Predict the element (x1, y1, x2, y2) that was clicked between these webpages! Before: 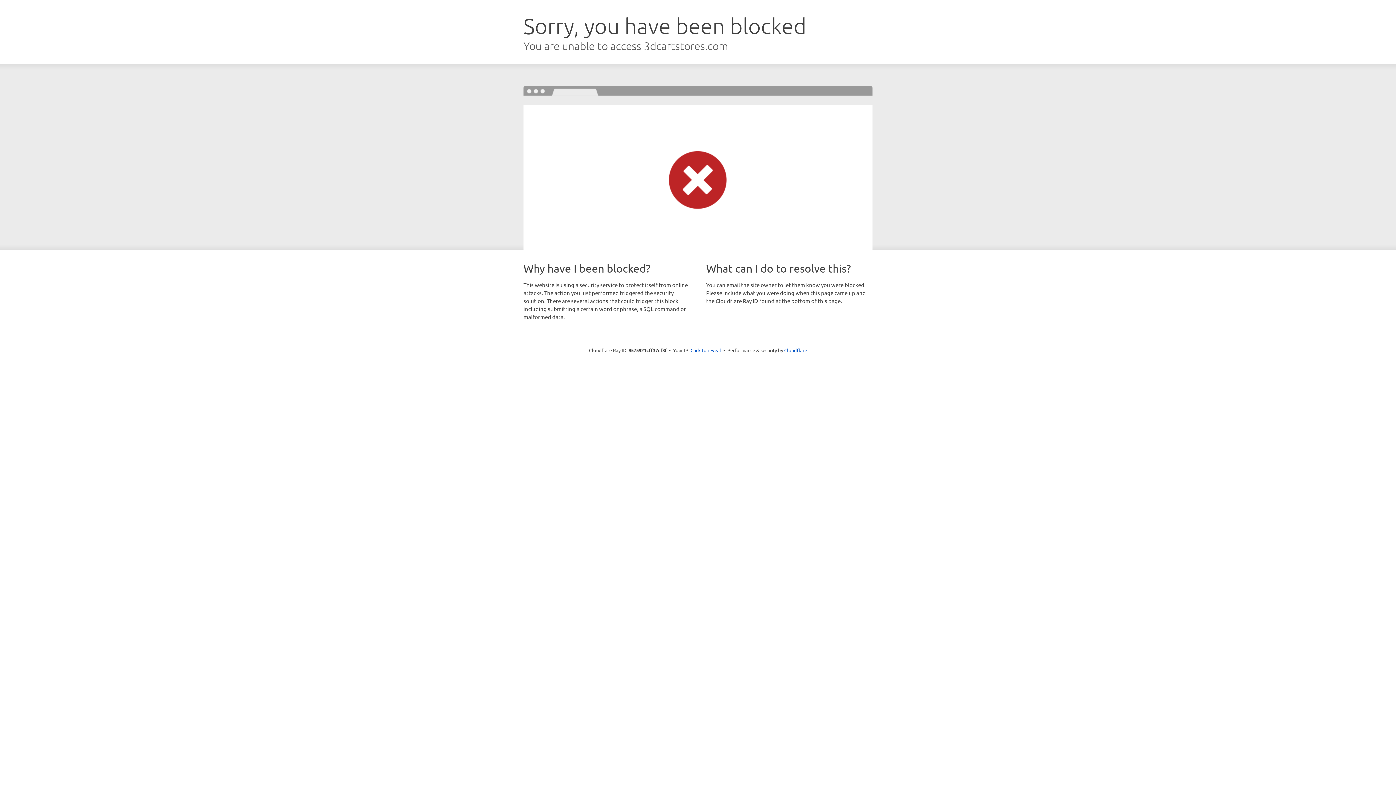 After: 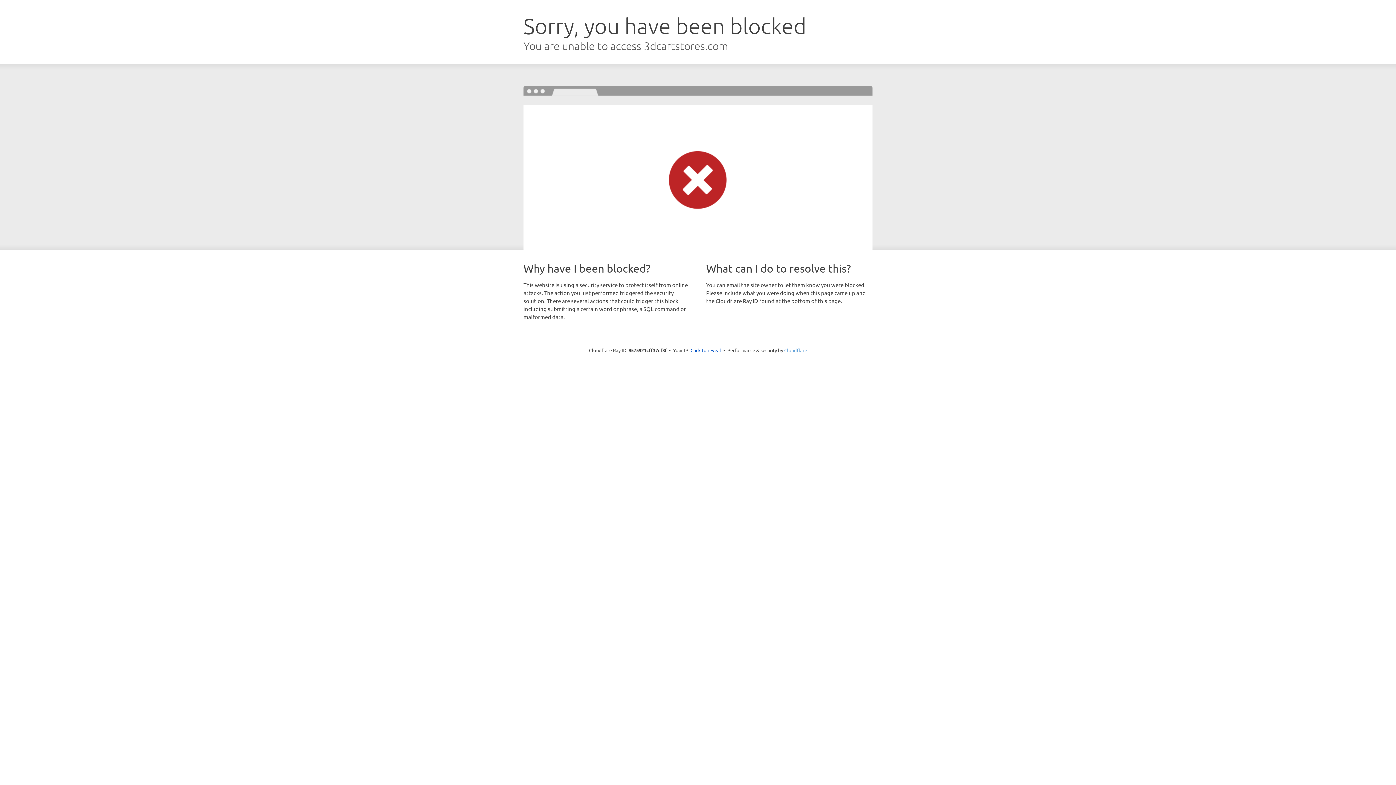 Action: bbox: (784, 347, 807, 353) label: Cloudflare